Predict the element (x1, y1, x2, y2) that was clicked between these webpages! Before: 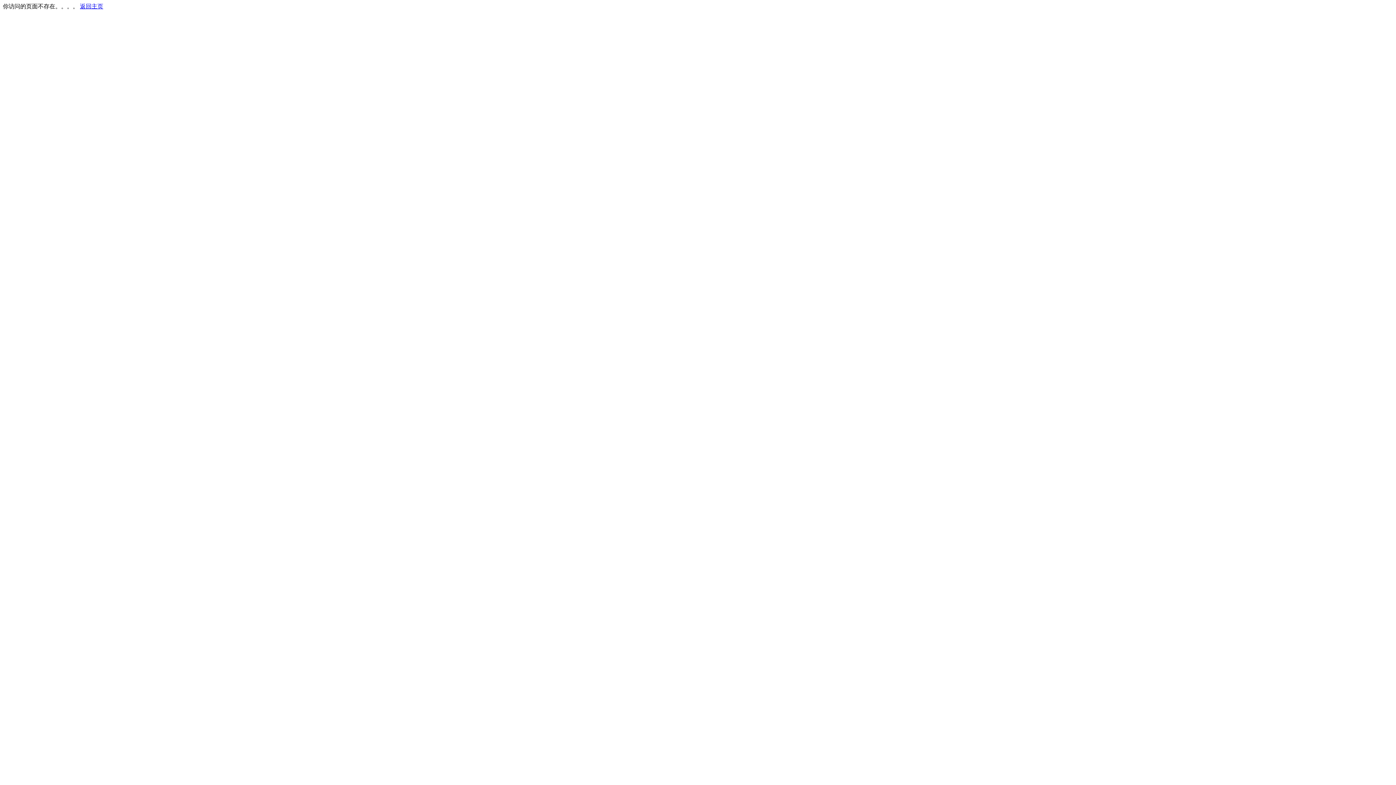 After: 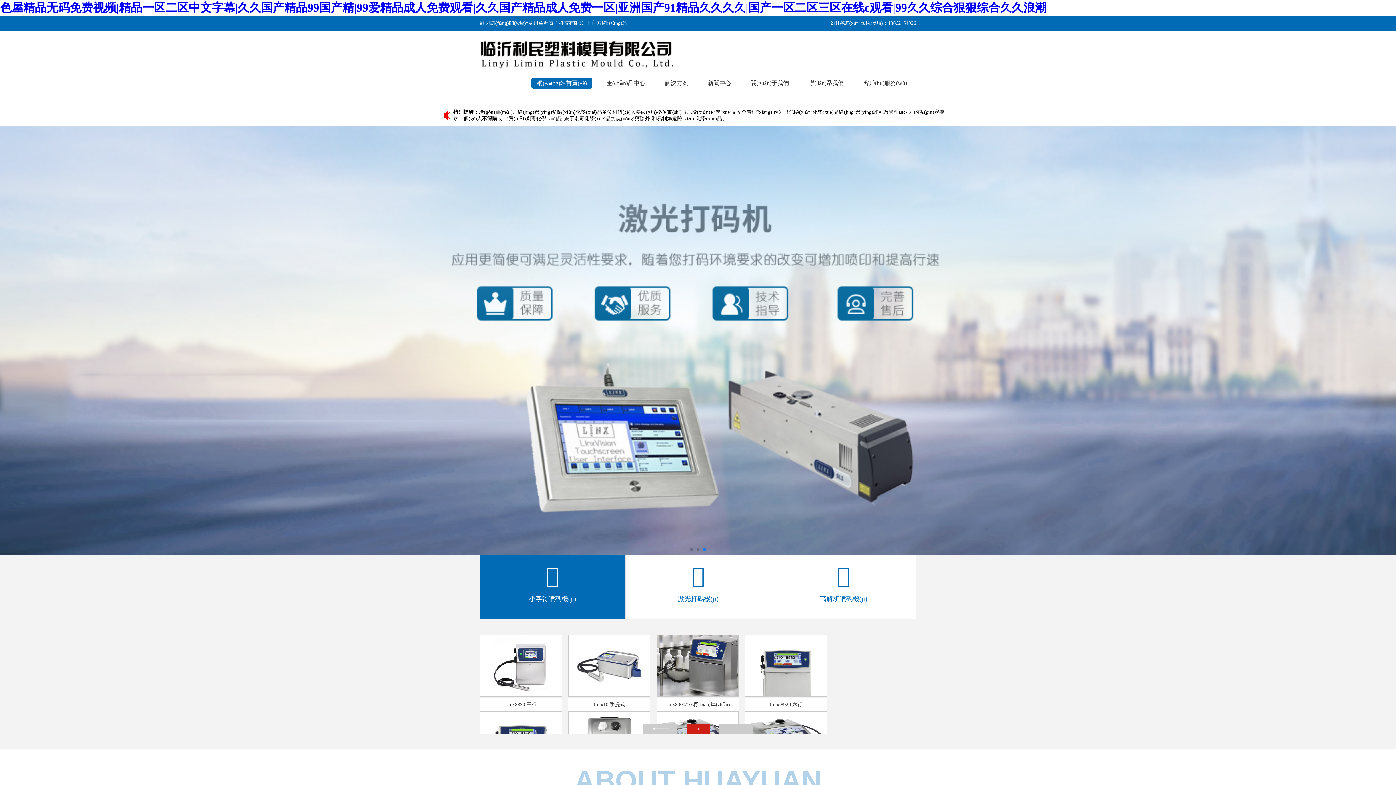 Action: label: 返回主页 bbox: (80, 3, 103, 9)